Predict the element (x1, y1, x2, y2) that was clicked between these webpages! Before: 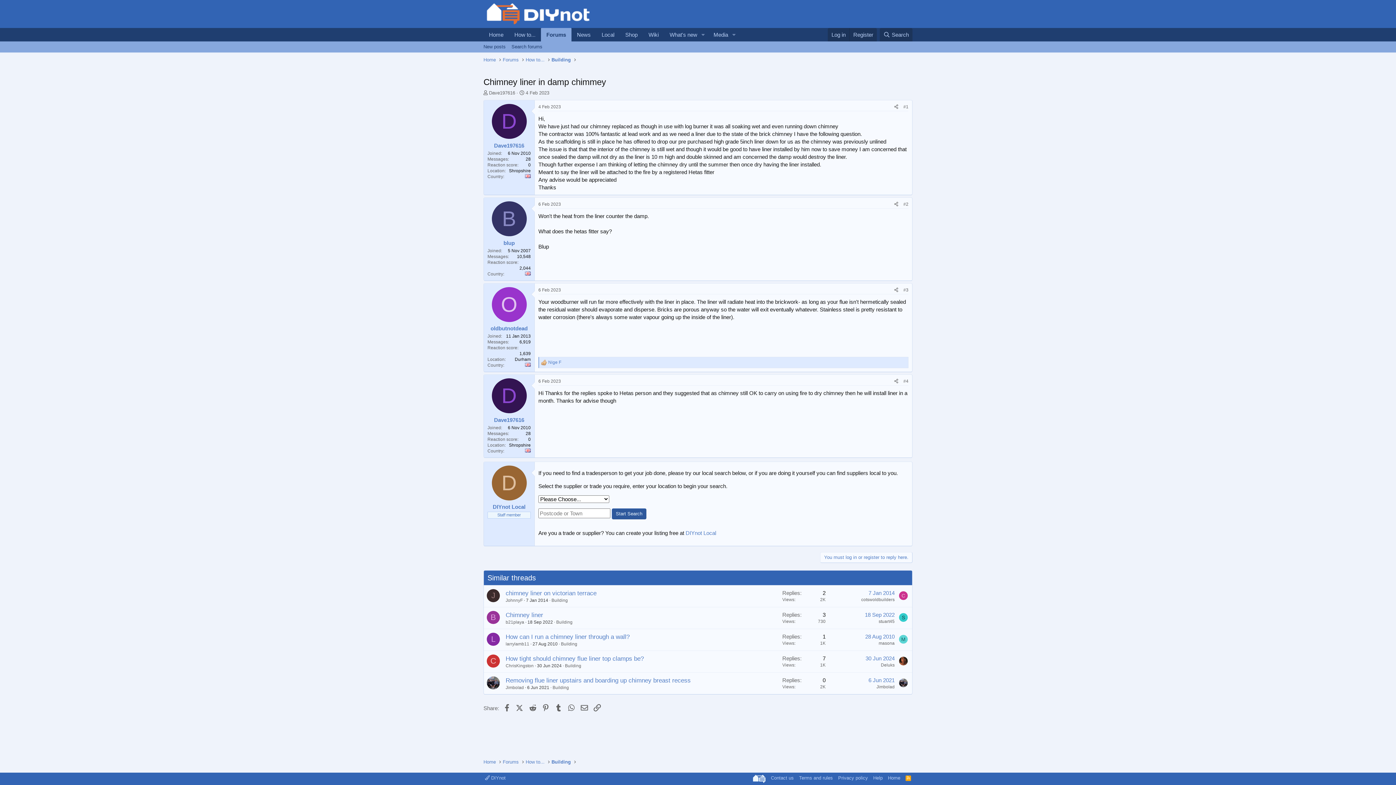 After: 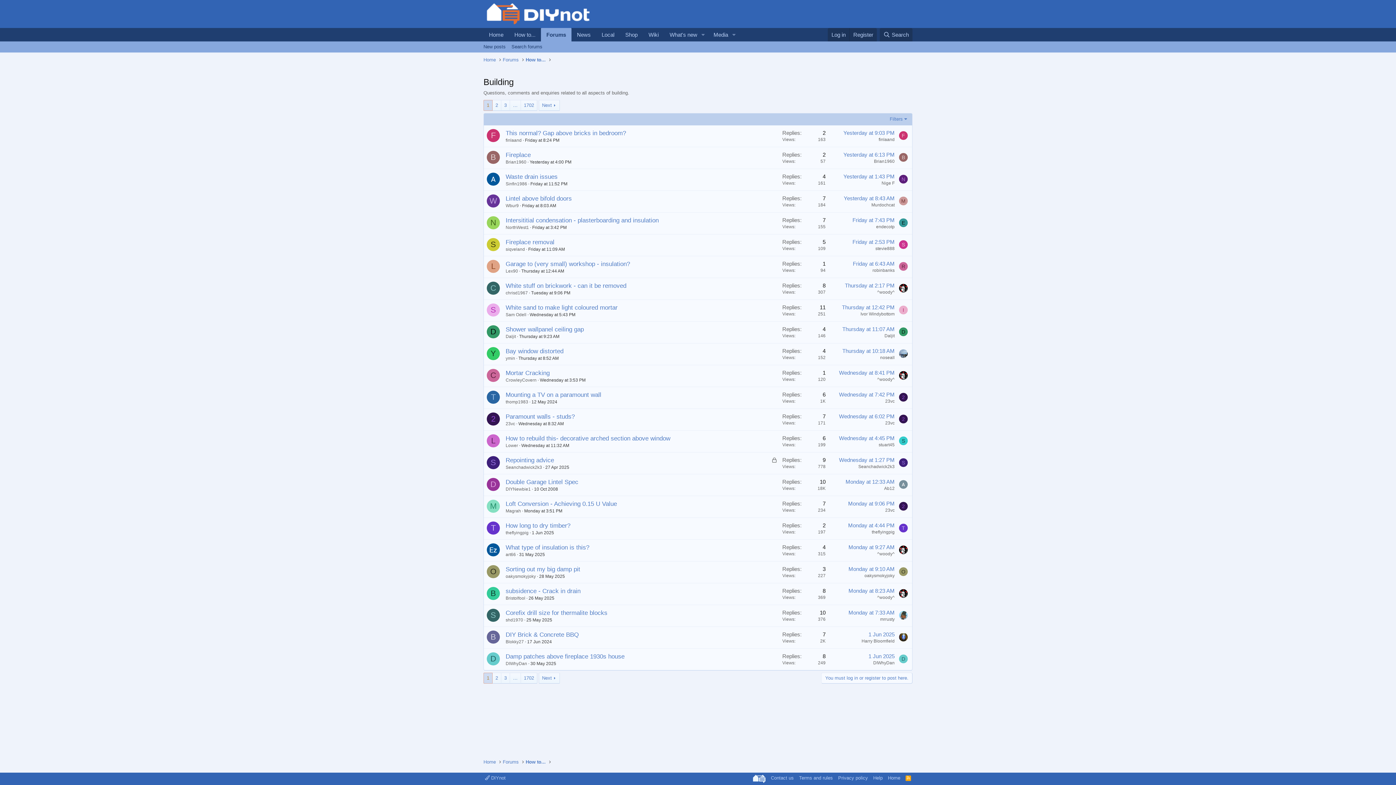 Action: label: Building bbox: (551, 56, 570, 63)